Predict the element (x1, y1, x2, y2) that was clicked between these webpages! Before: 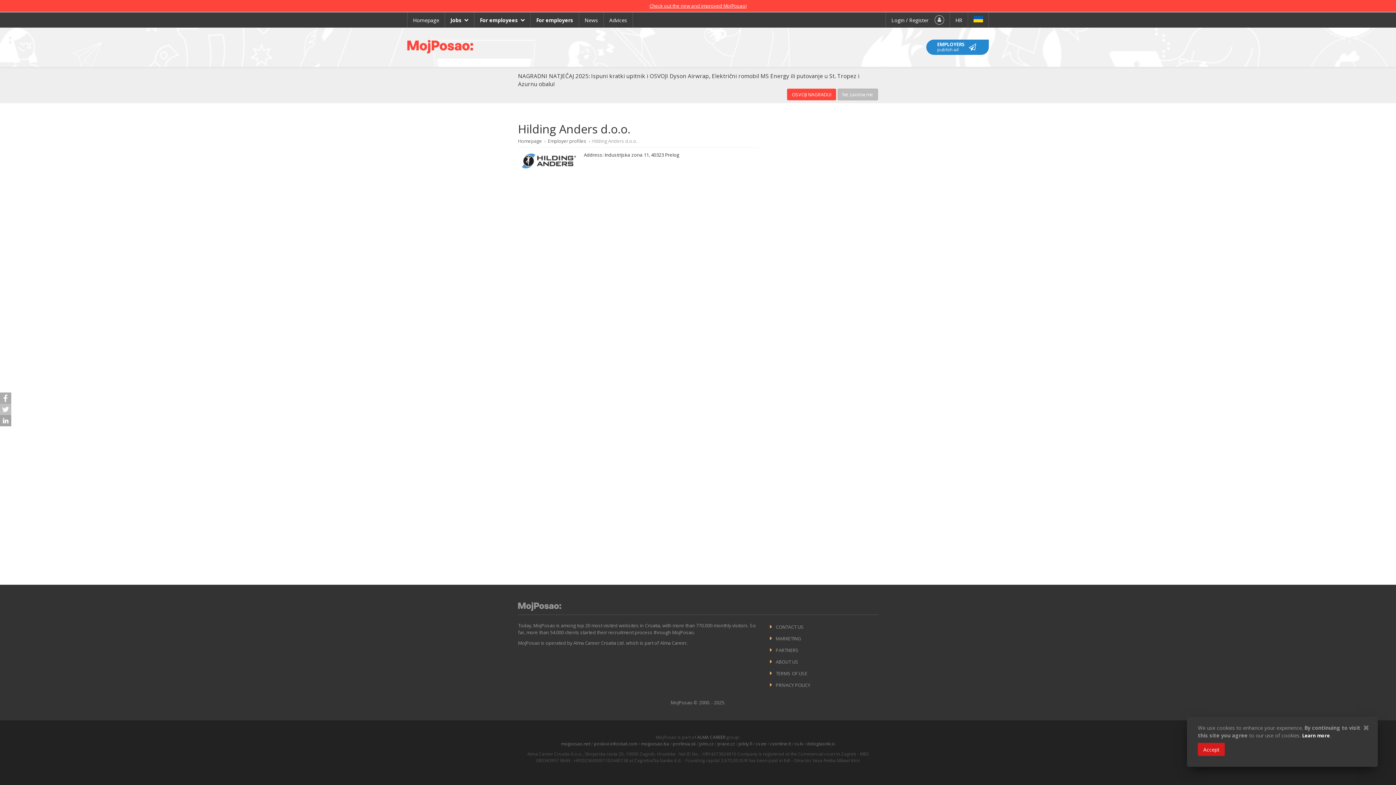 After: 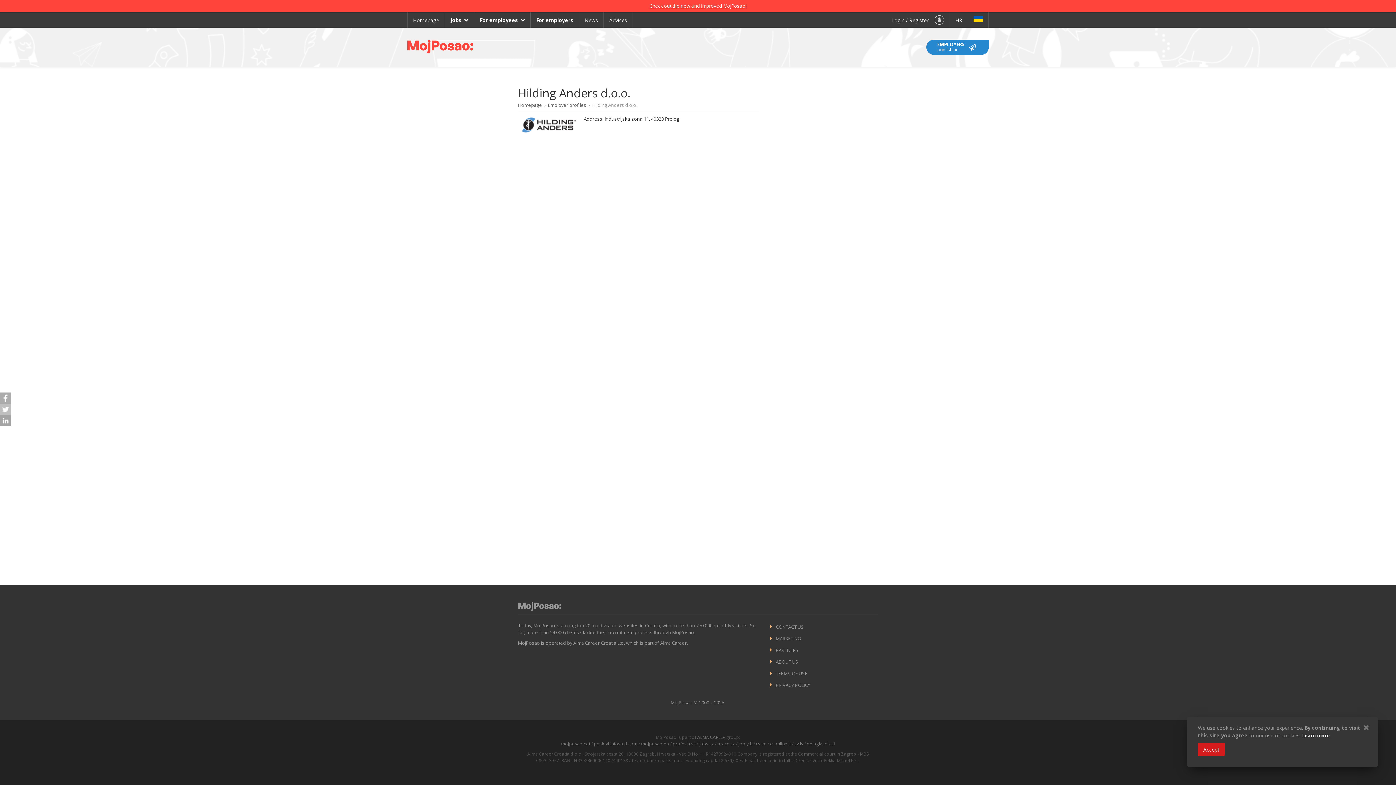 Action: label: OSVOJI NAGRADU! bbox: (787, 88, 836, 100)